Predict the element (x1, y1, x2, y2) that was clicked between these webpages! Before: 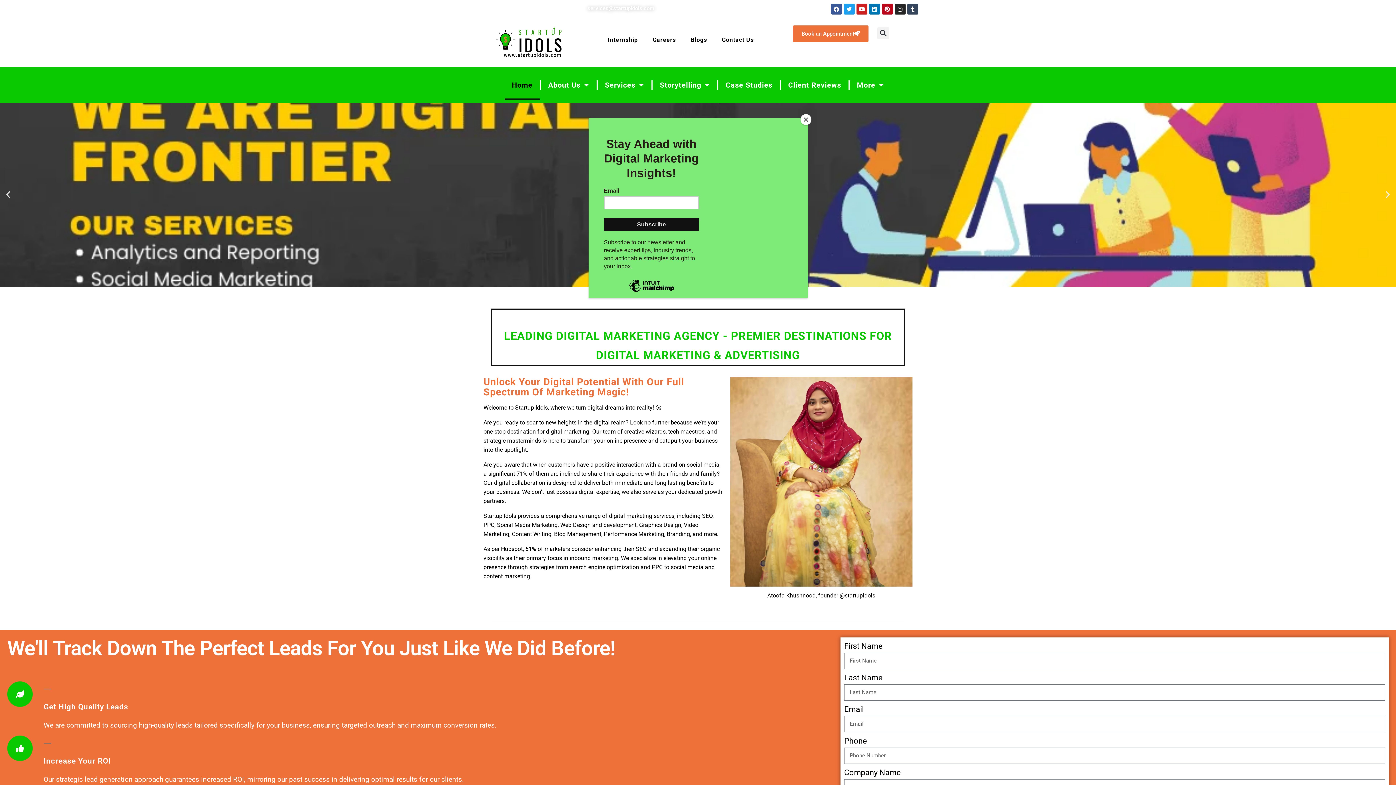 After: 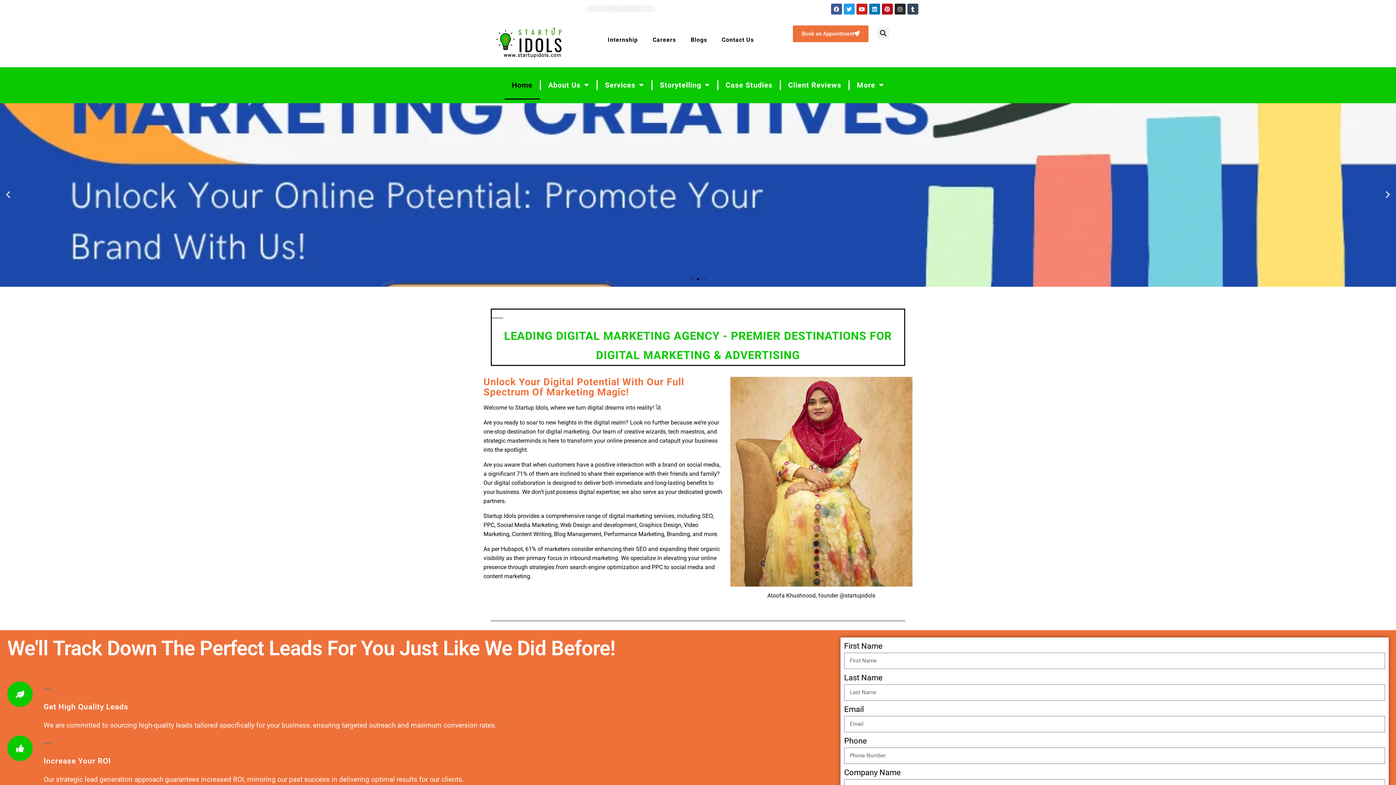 Action: bbox: (800, 114, 811, 125) label: Close